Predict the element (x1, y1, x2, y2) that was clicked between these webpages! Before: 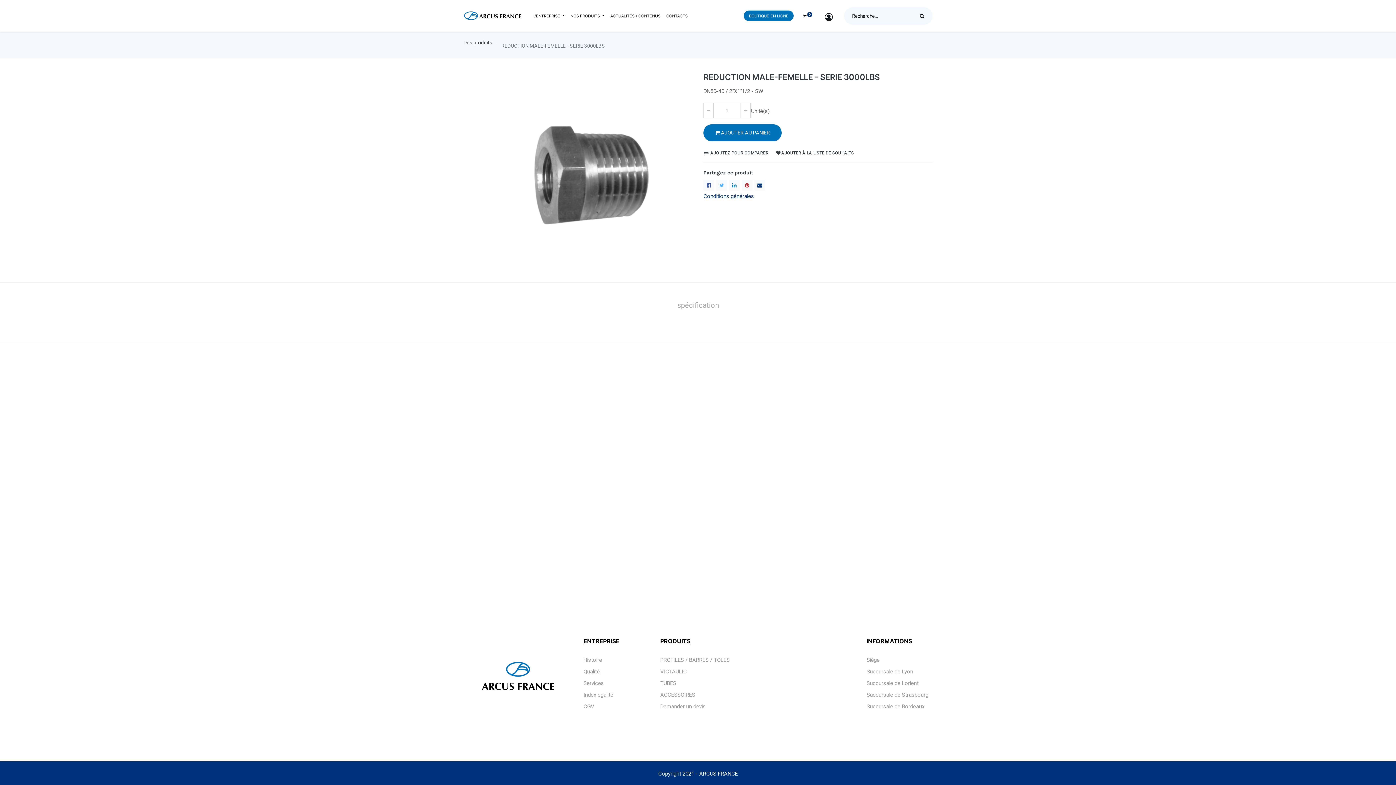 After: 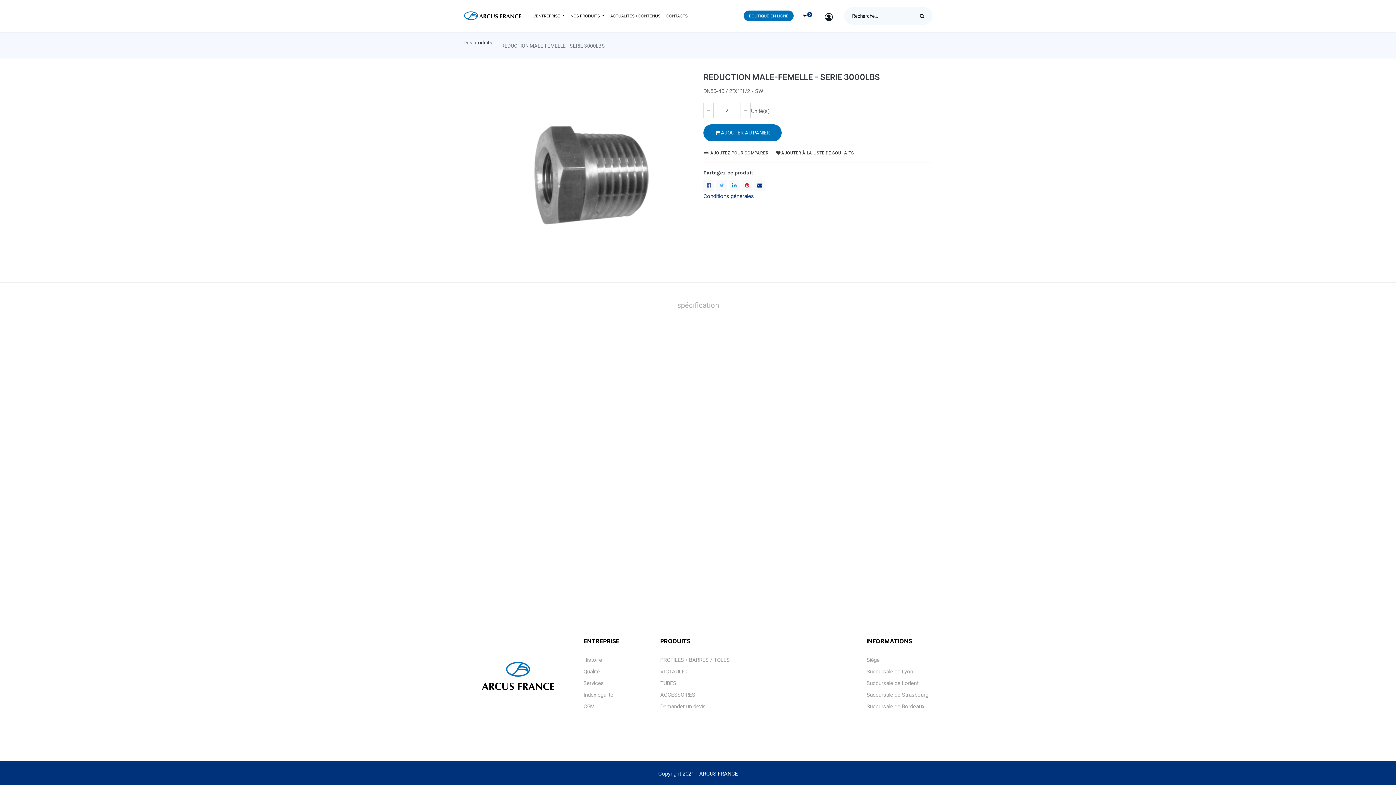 Action: label: Ajoute un(e) bbox: (741, 103, 750, 117)